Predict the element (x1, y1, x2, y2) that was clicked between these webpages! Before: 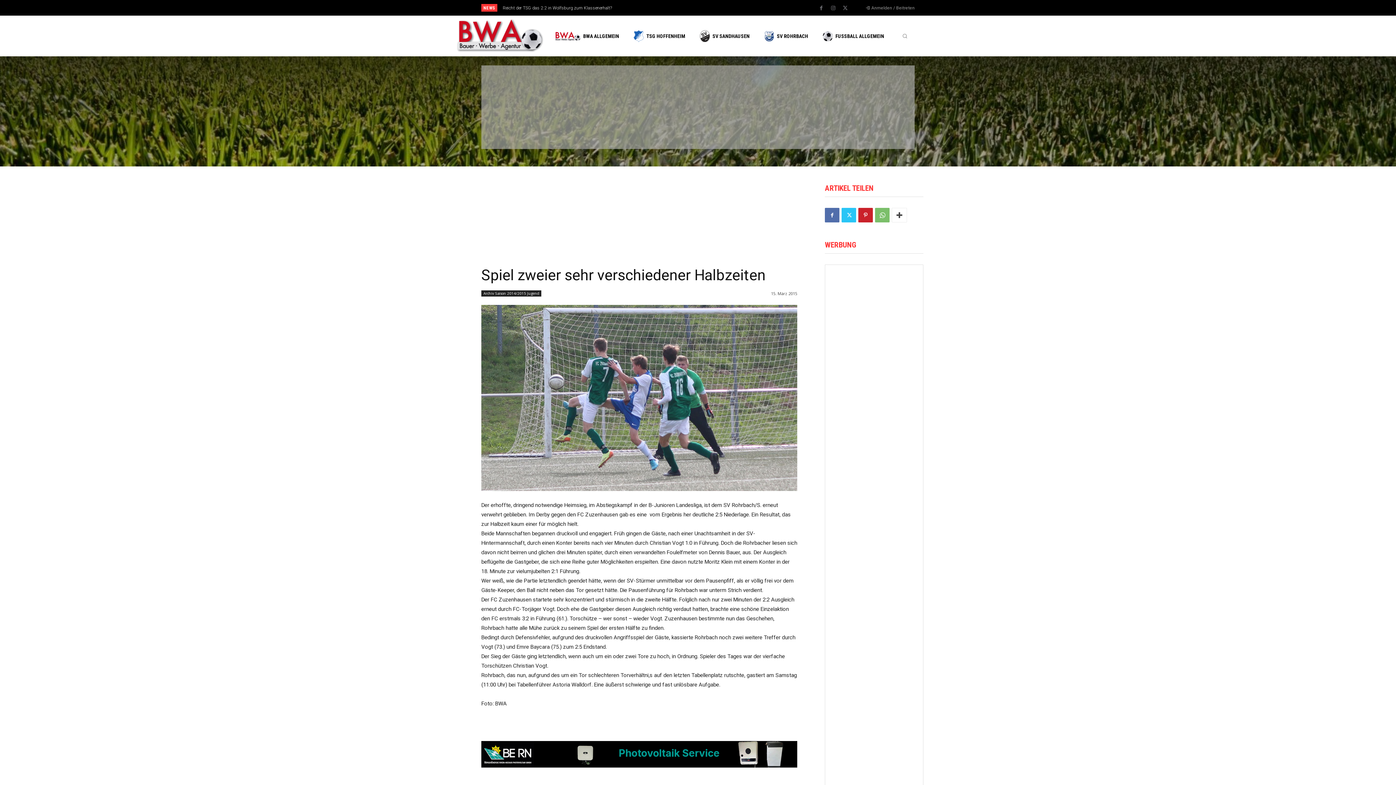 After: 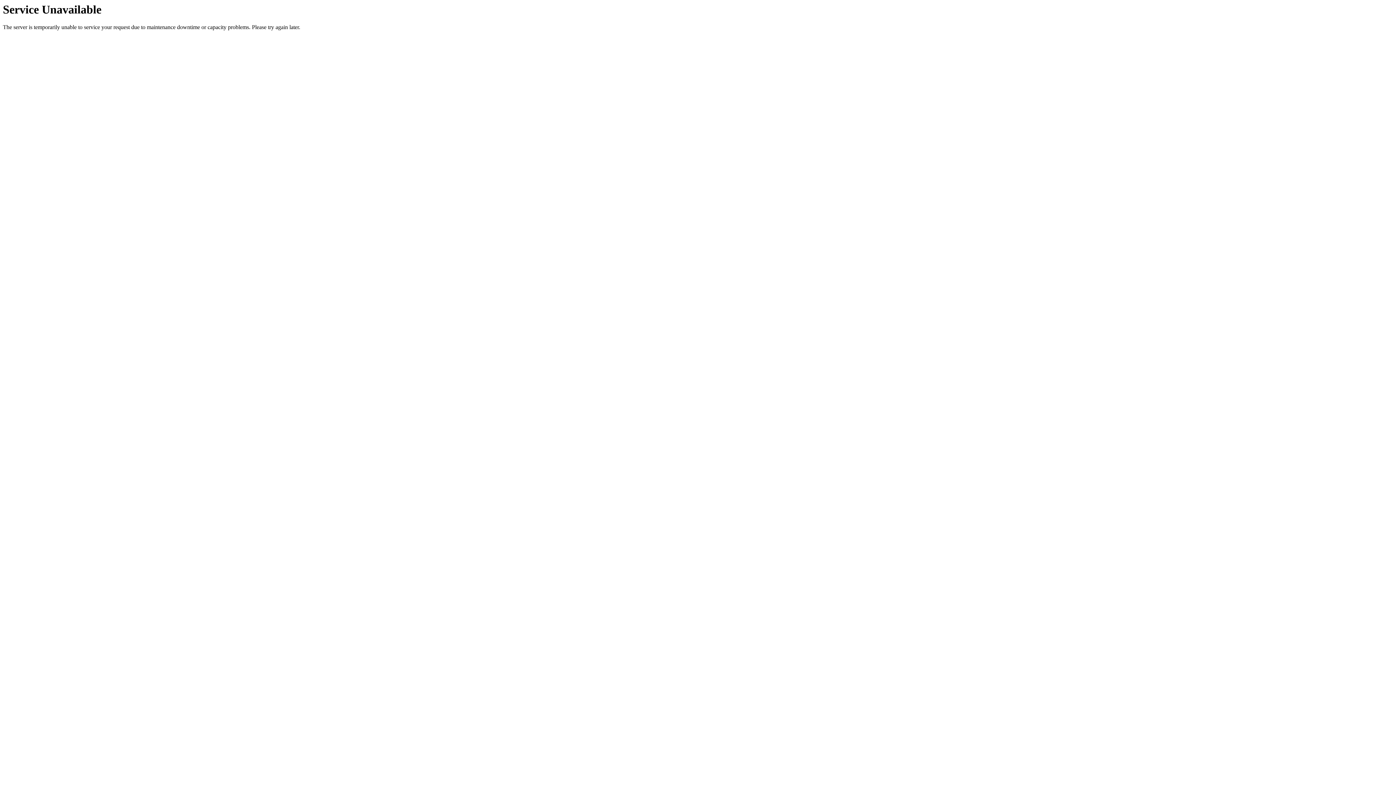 Action: bbox: (837, 576, 910, 613)